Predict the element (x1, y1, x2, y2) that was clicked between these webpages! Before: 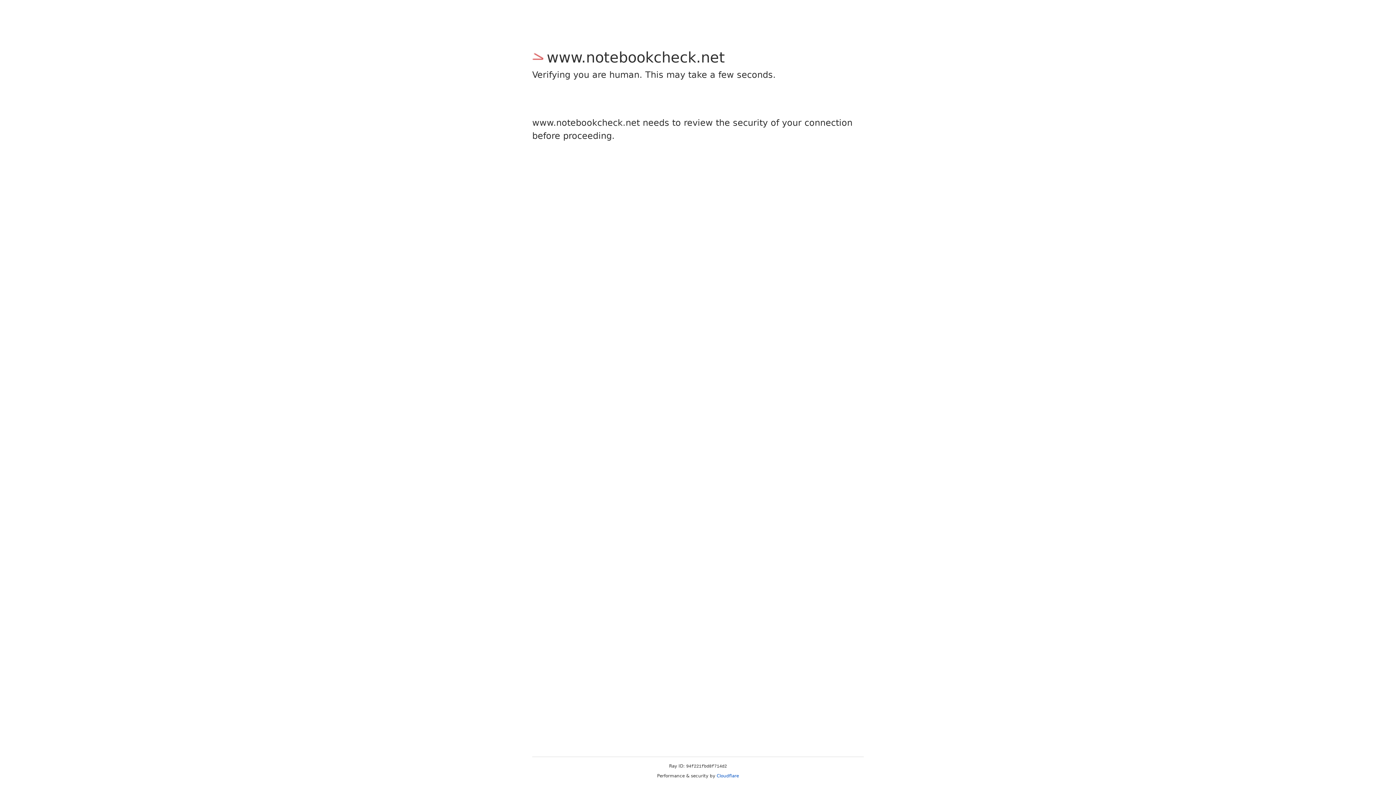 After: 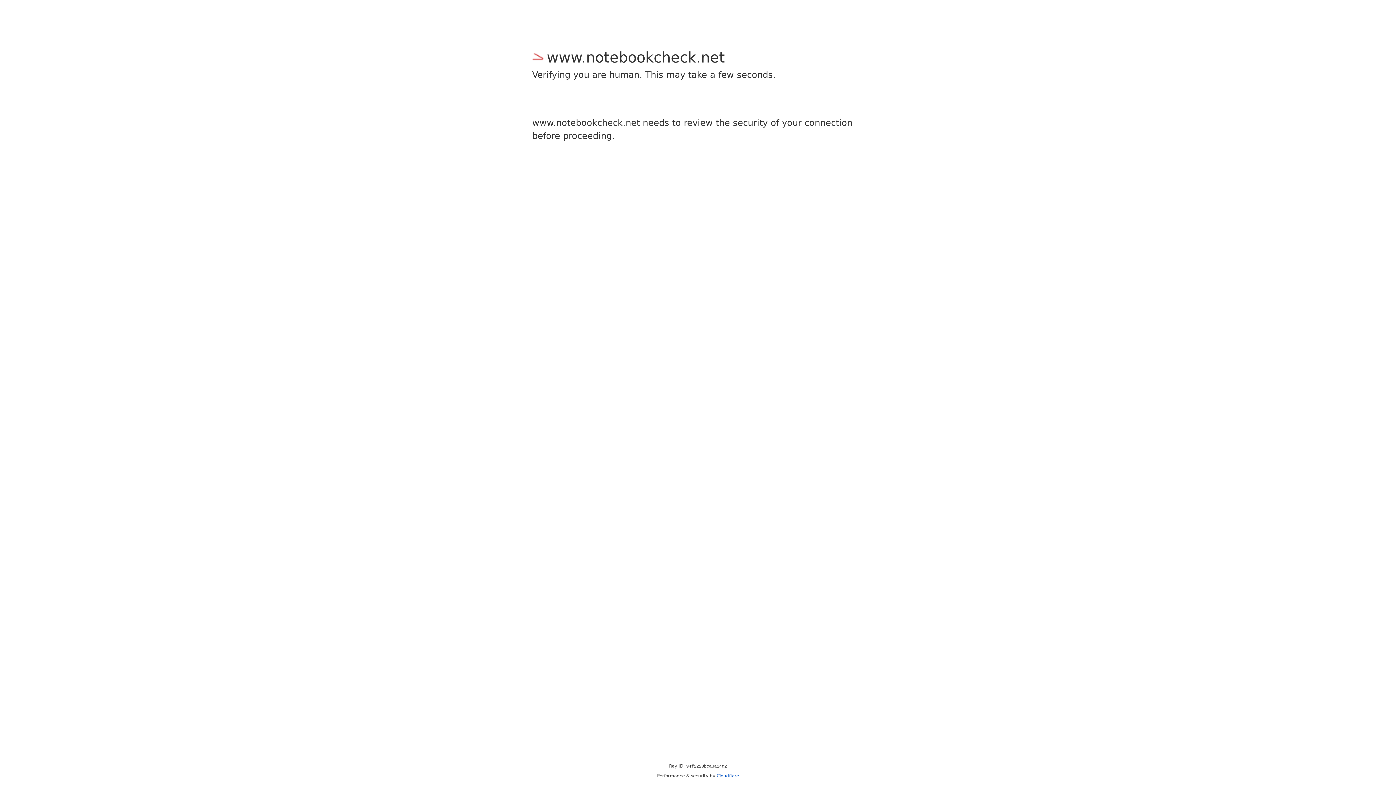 Action: bbox: (716, 773, 739, 778) label: Cloudflare